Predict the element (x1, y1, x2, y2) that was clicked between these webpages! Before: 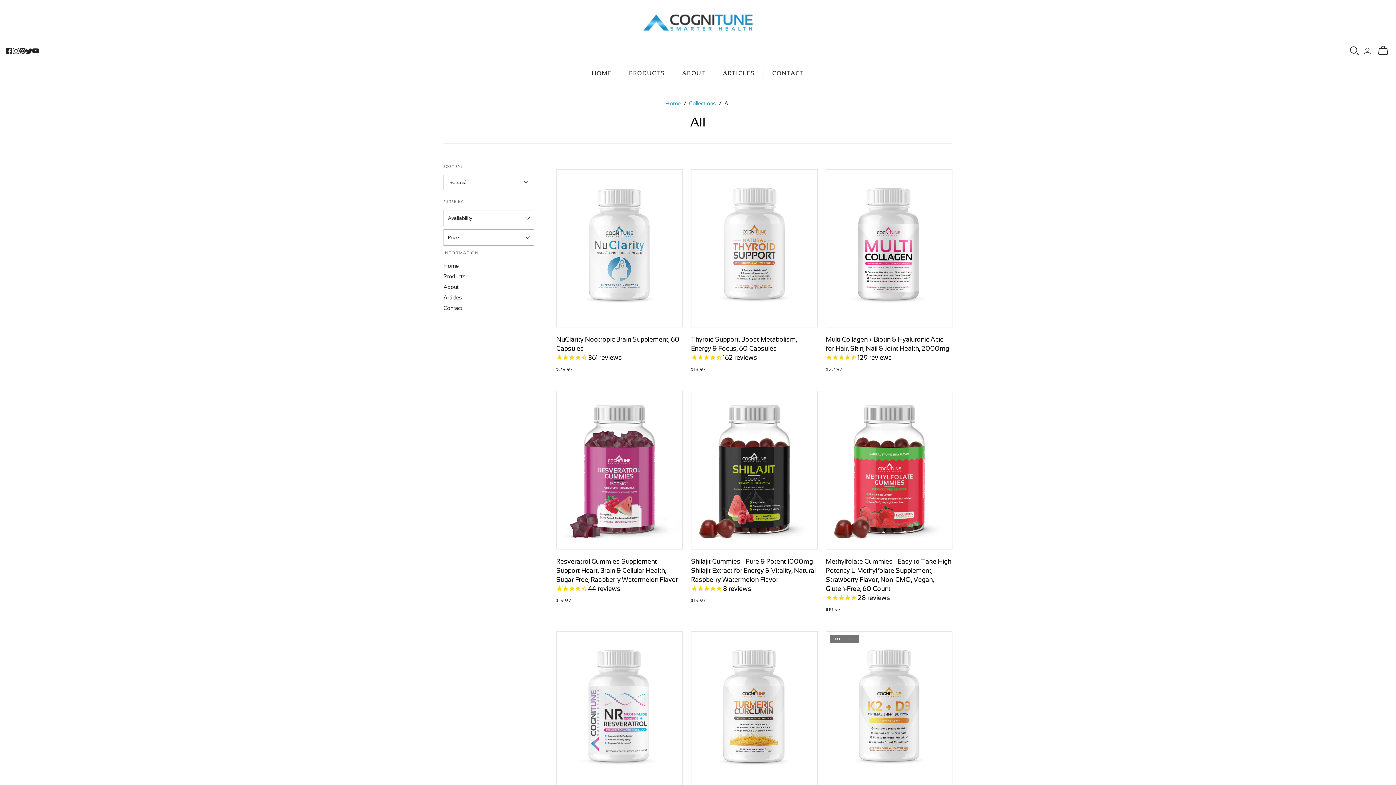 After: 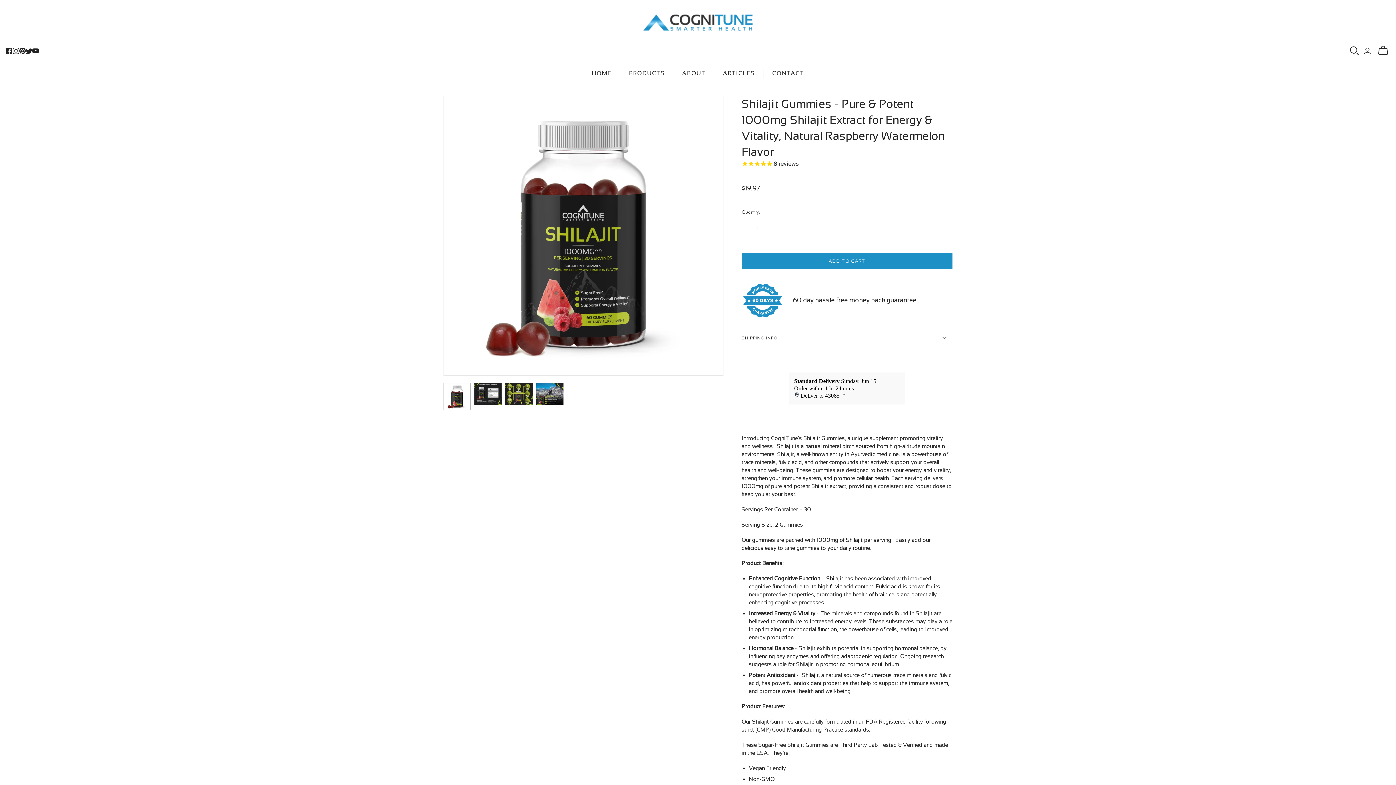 Action: label: Shilajit Gummies - Pure & Potent 1000mg Shilajit Extract for Energy & Vitality, Natural Raspberry Watermelon Flavor
8 reviews bbox: (691, 558, 817, 594)